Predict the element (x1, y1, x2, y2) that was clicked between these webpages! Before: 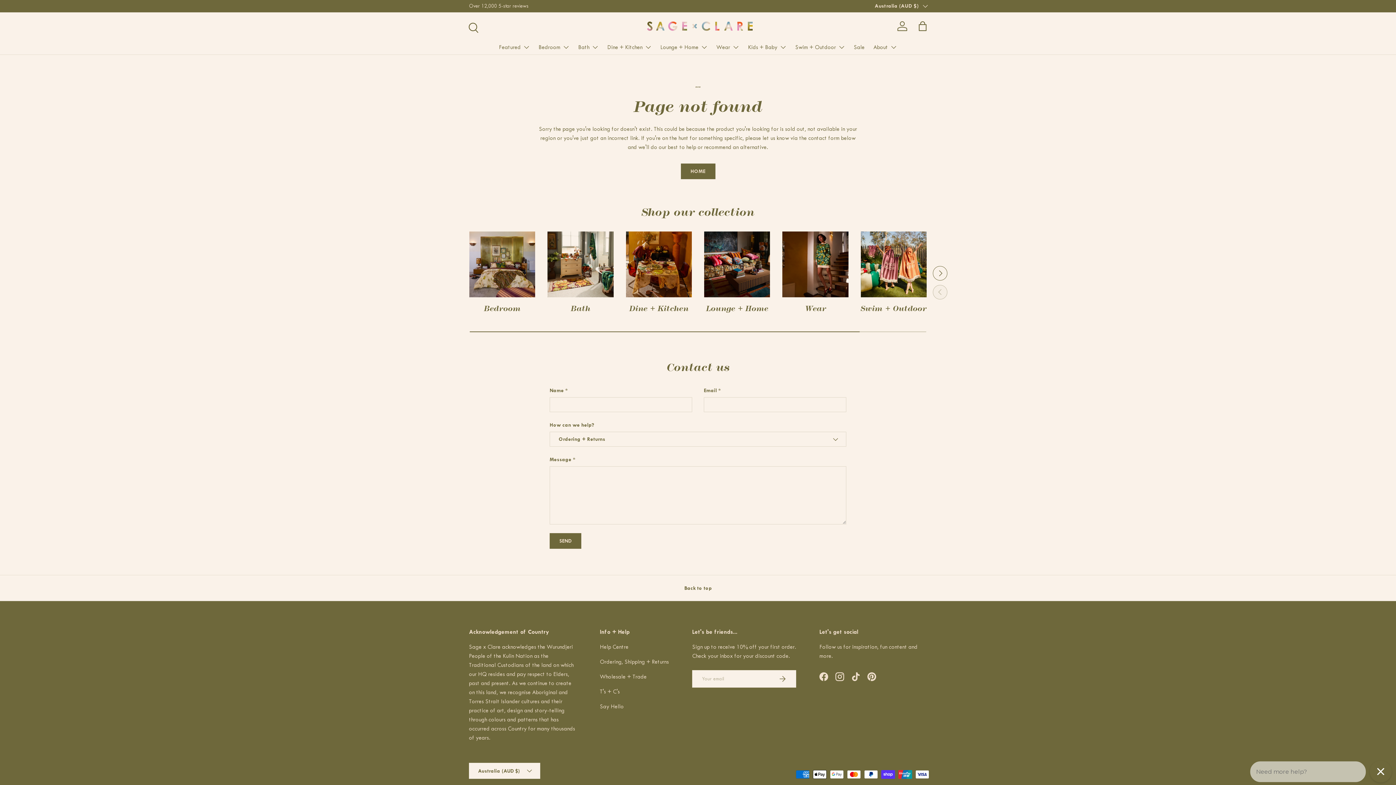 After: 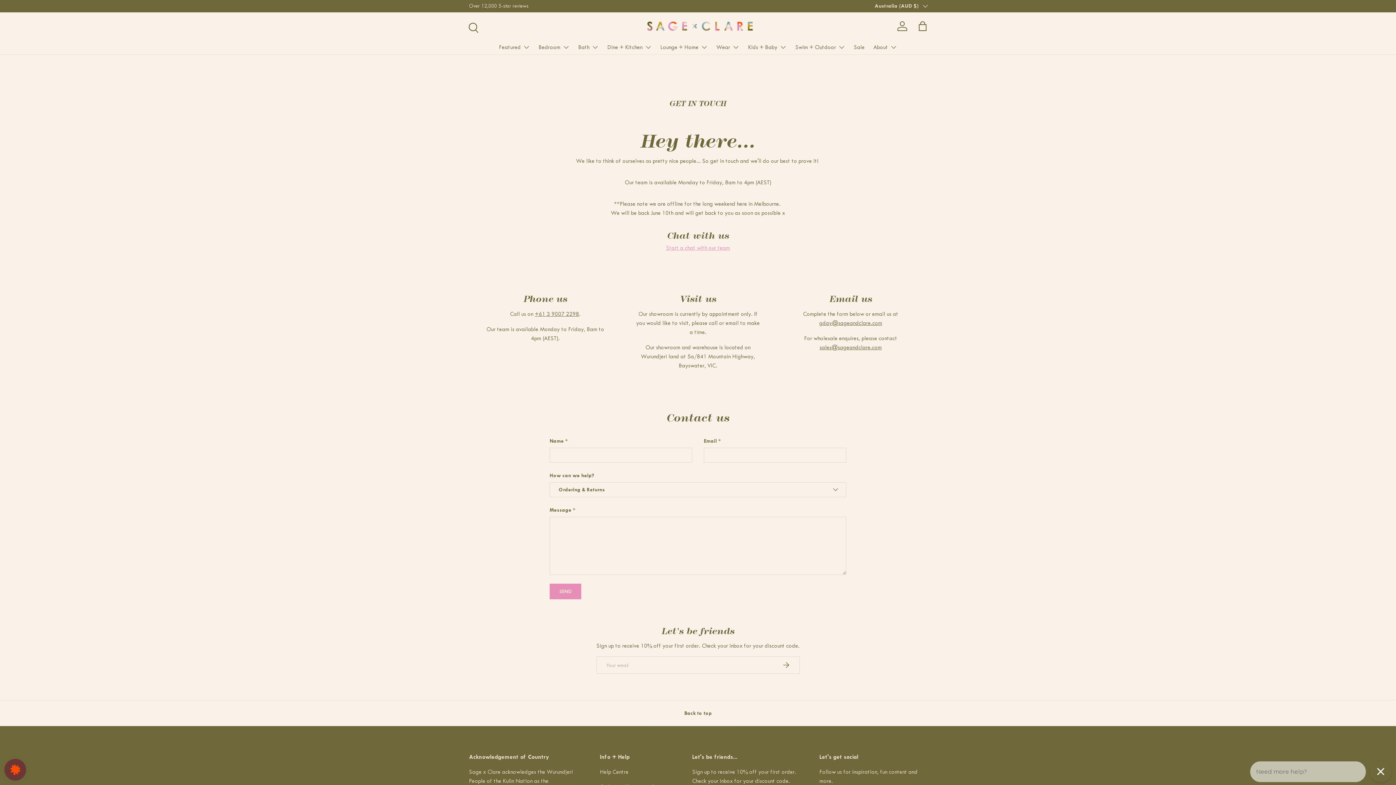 Action: label: Say Hello bbox: (600, 703, 624, 710)